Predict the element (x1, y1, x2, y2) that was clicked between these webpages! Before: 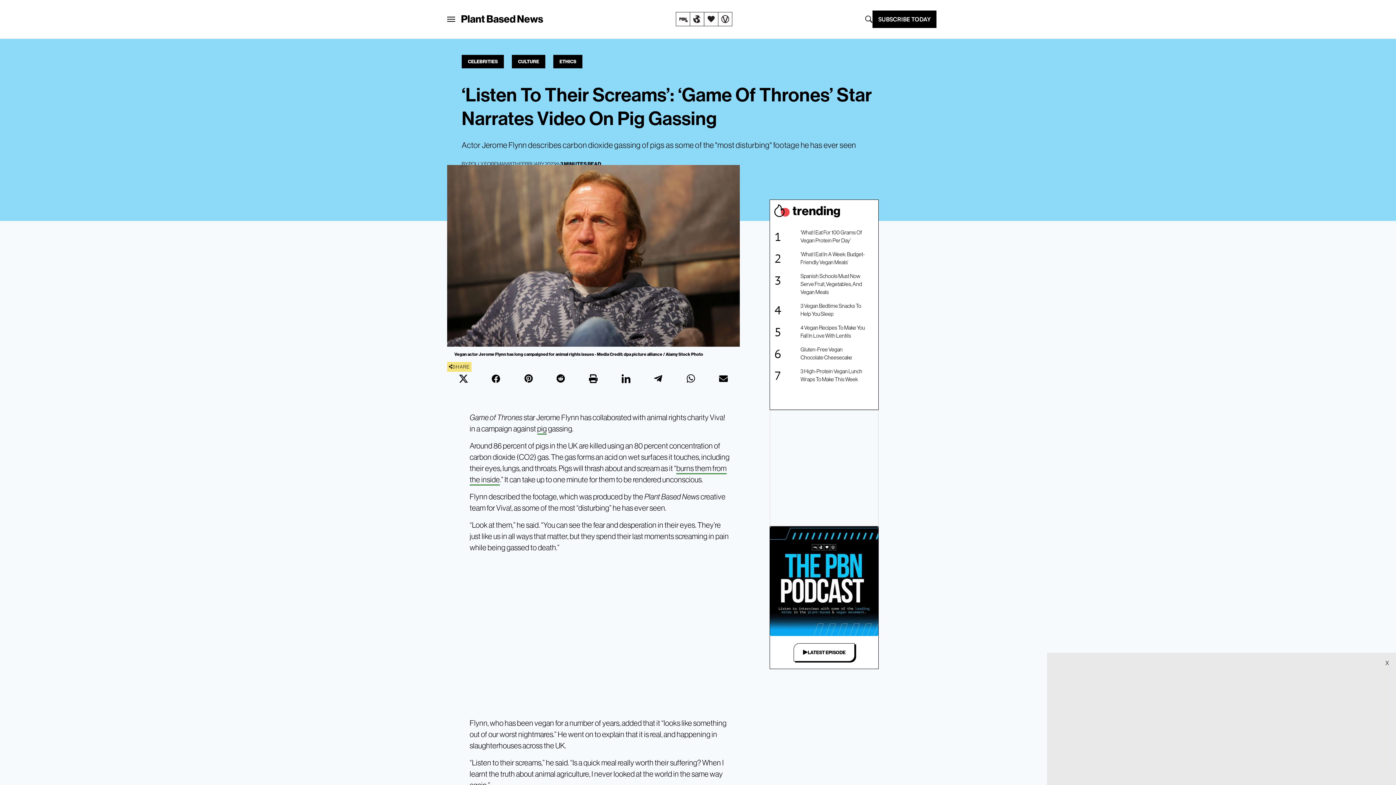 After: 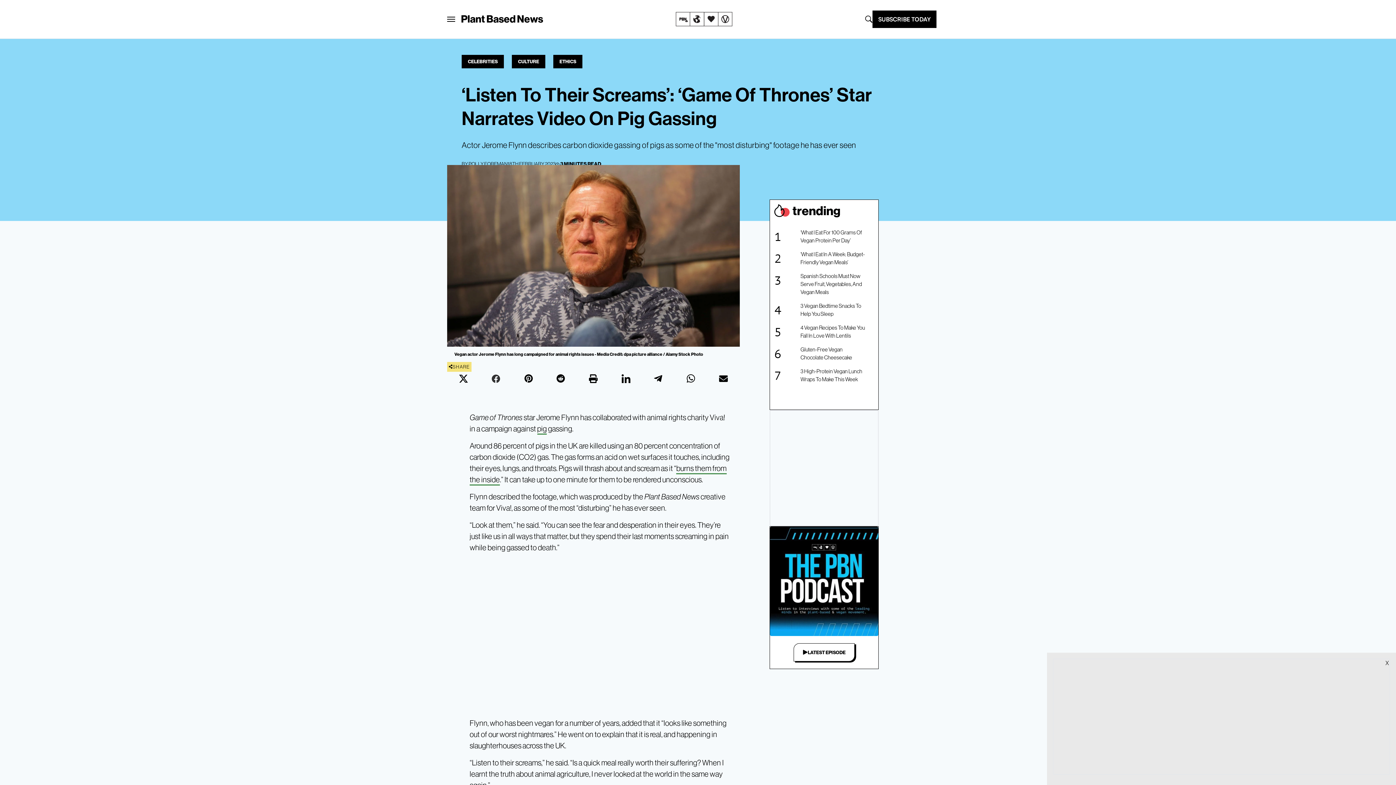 Action: bbox: (479, 371, 512, 385)